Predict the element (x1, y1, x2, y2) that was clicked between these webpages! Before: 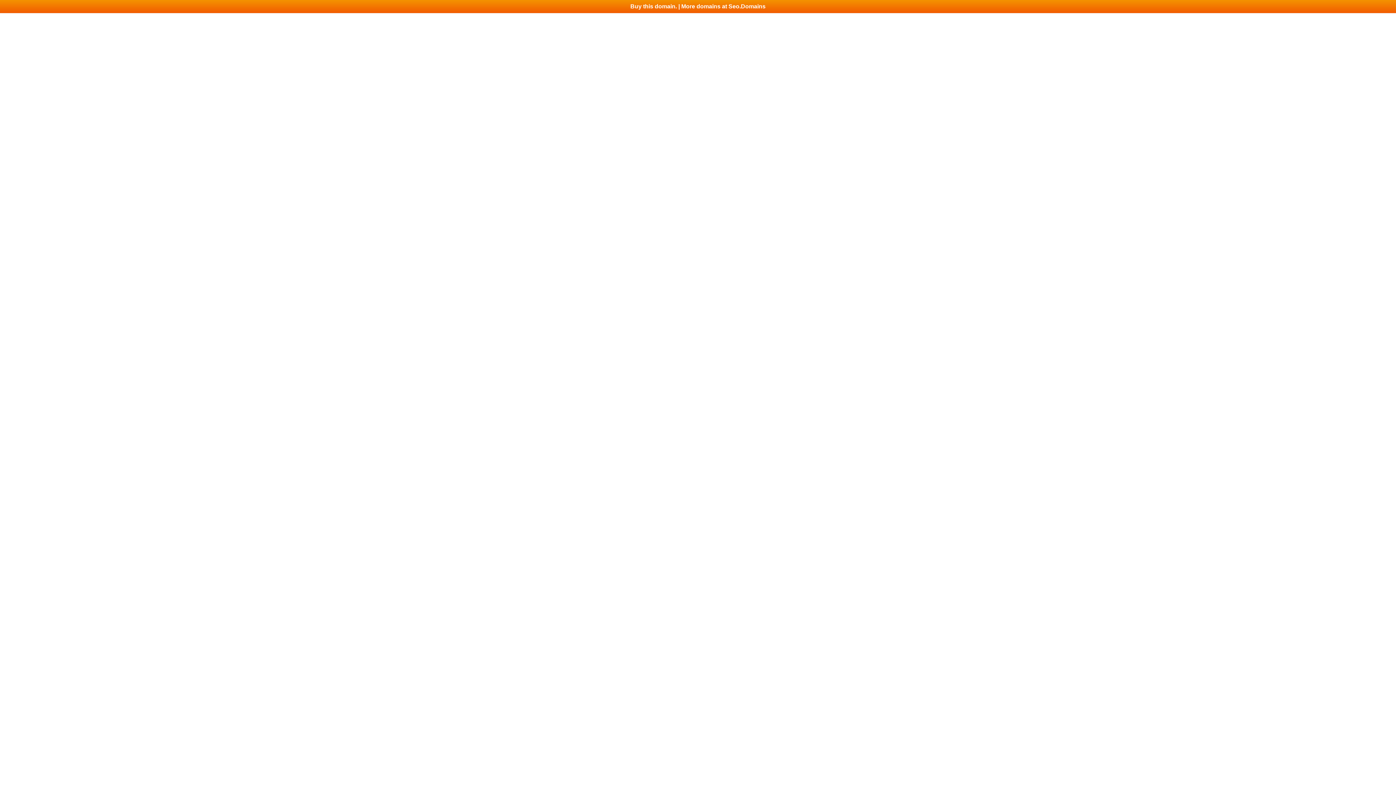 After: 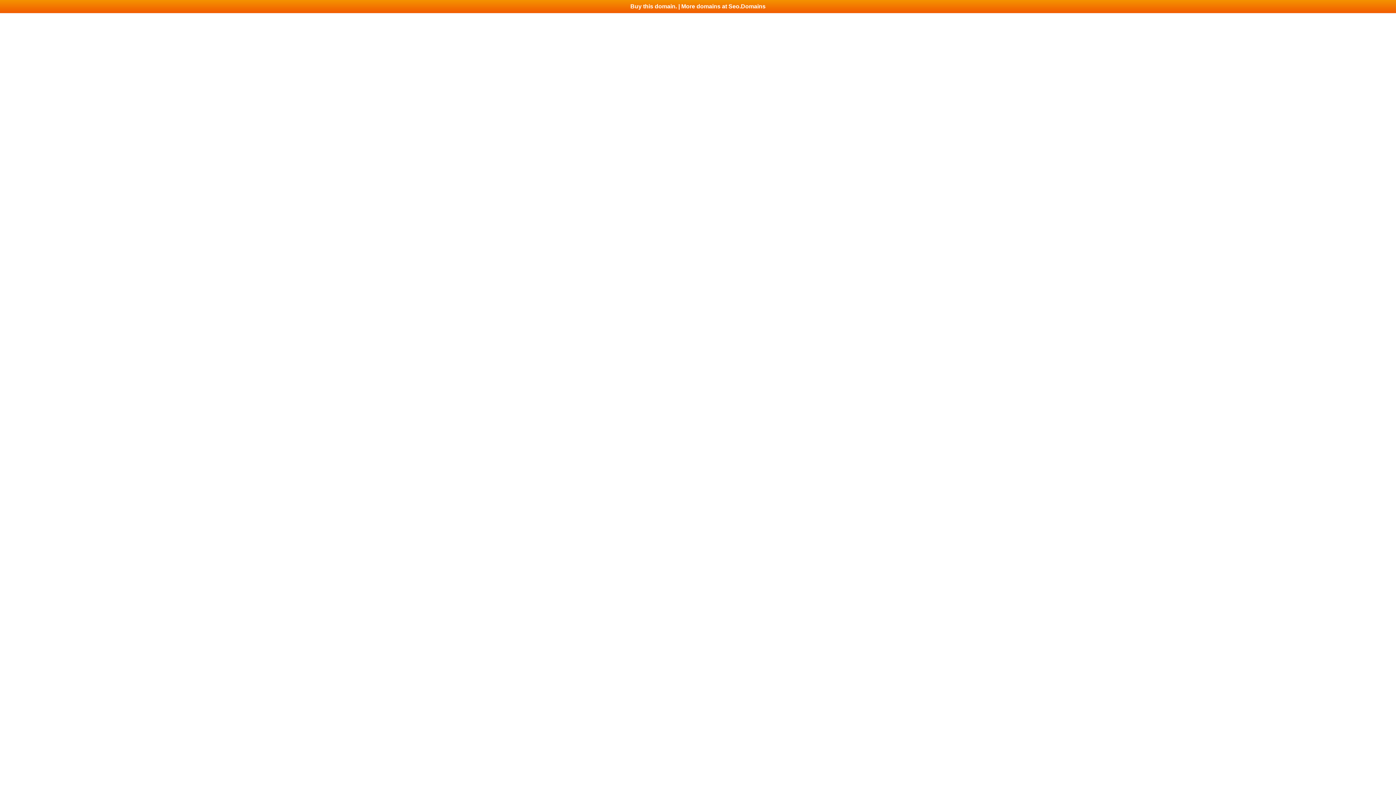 Action: bbox: (0, 0, 1396, 13) label: Buy this domain. | More domains at Seo.Domains